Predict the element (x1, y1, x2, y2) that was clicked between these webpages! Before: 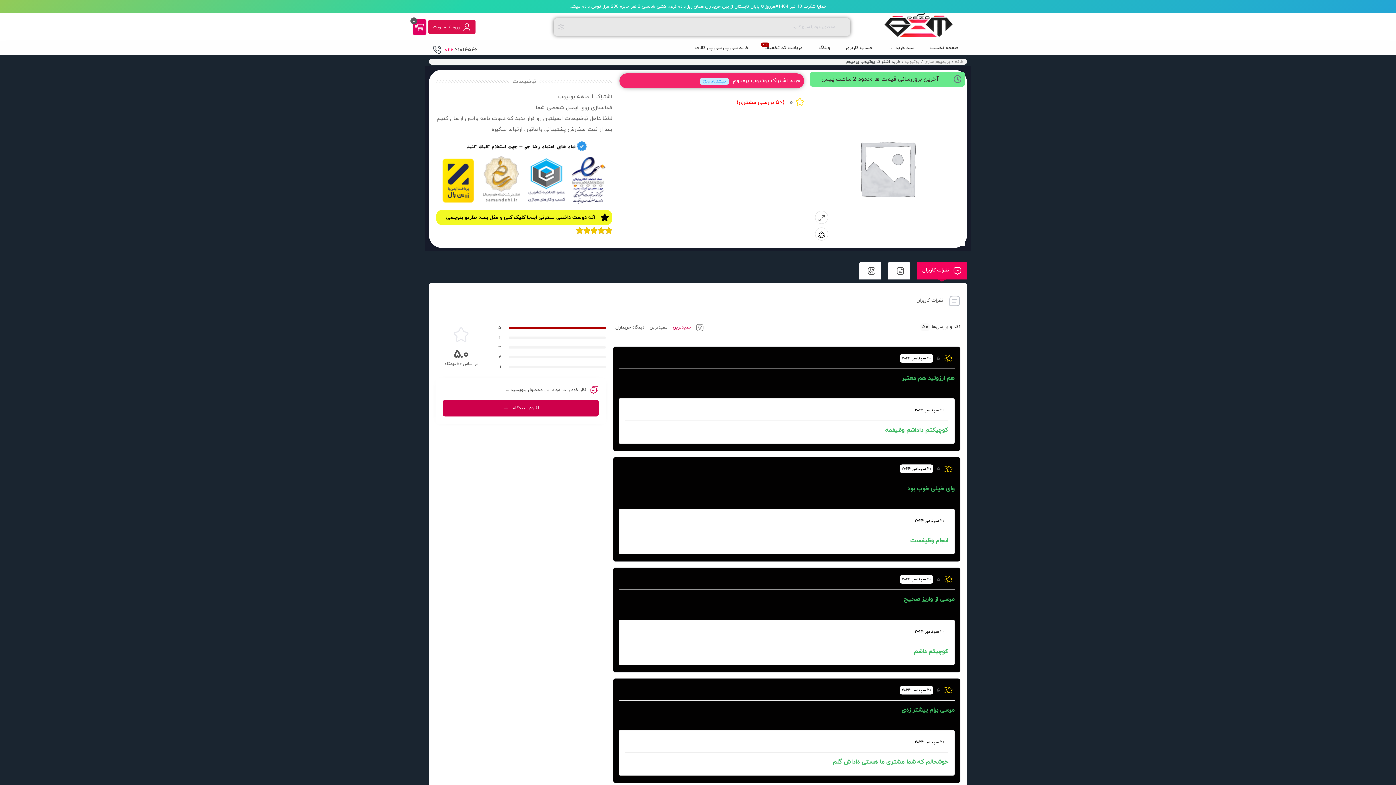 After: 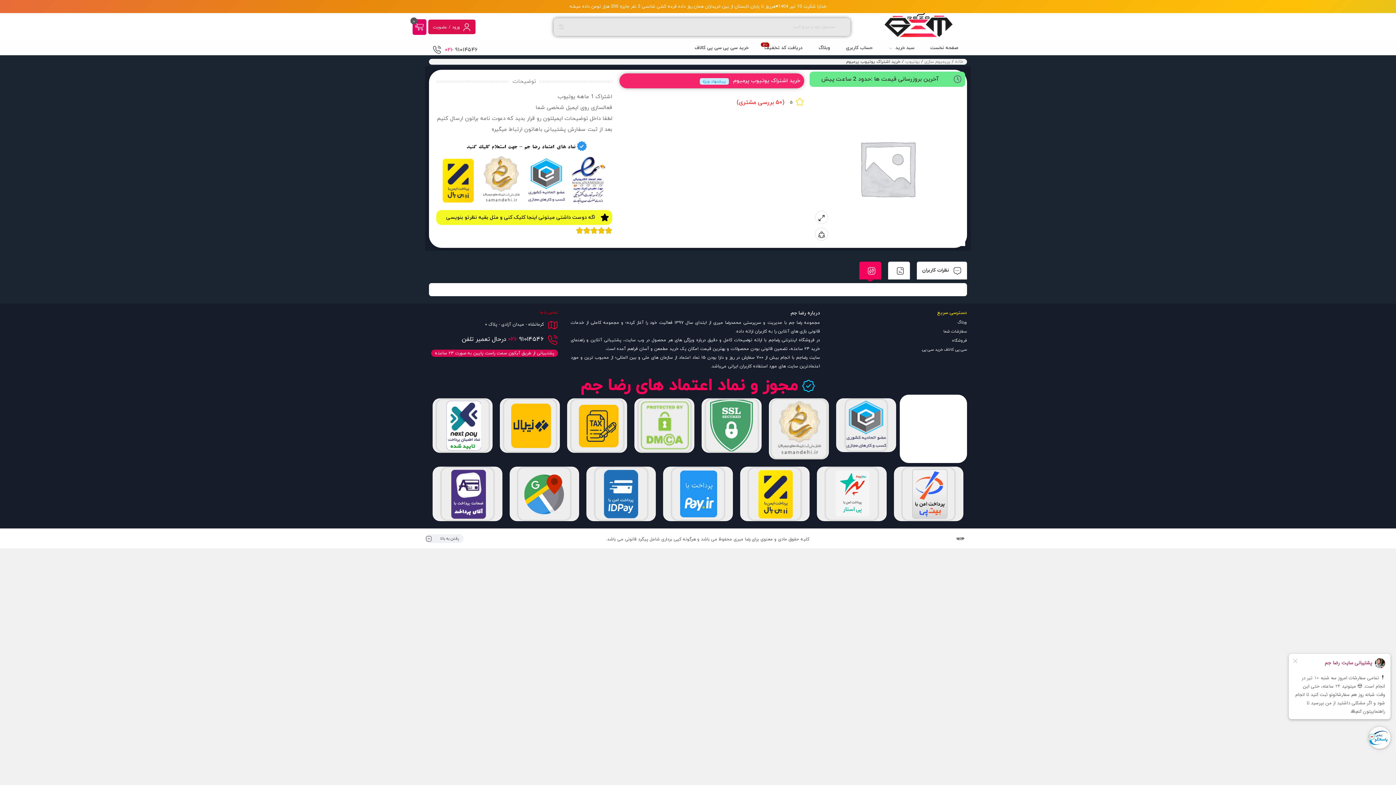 Action: bbox: (859, 261, 881, 279)